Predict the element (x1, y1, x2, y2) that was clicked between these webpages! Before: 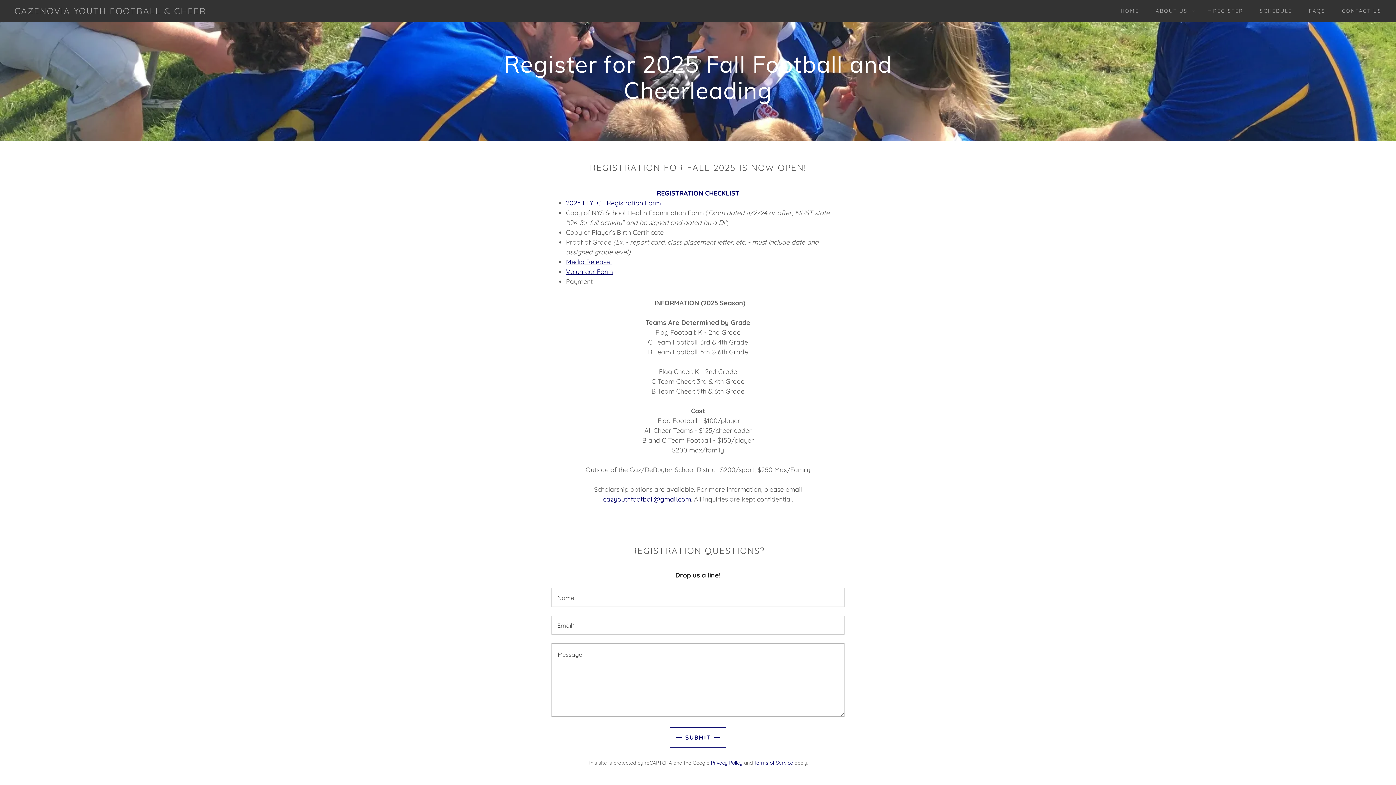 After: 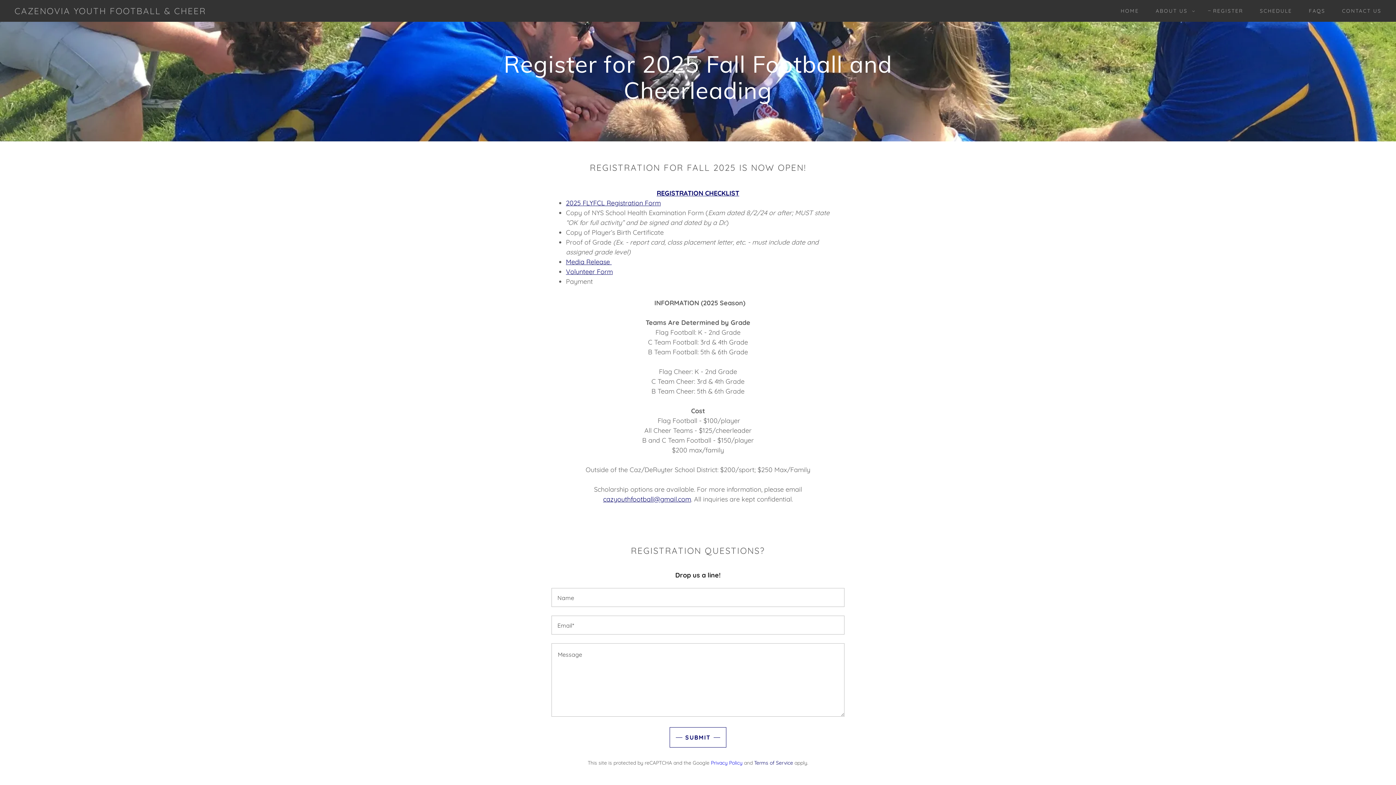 Action: bbox: (711, 760, 742, 766) label: Privacy Policy